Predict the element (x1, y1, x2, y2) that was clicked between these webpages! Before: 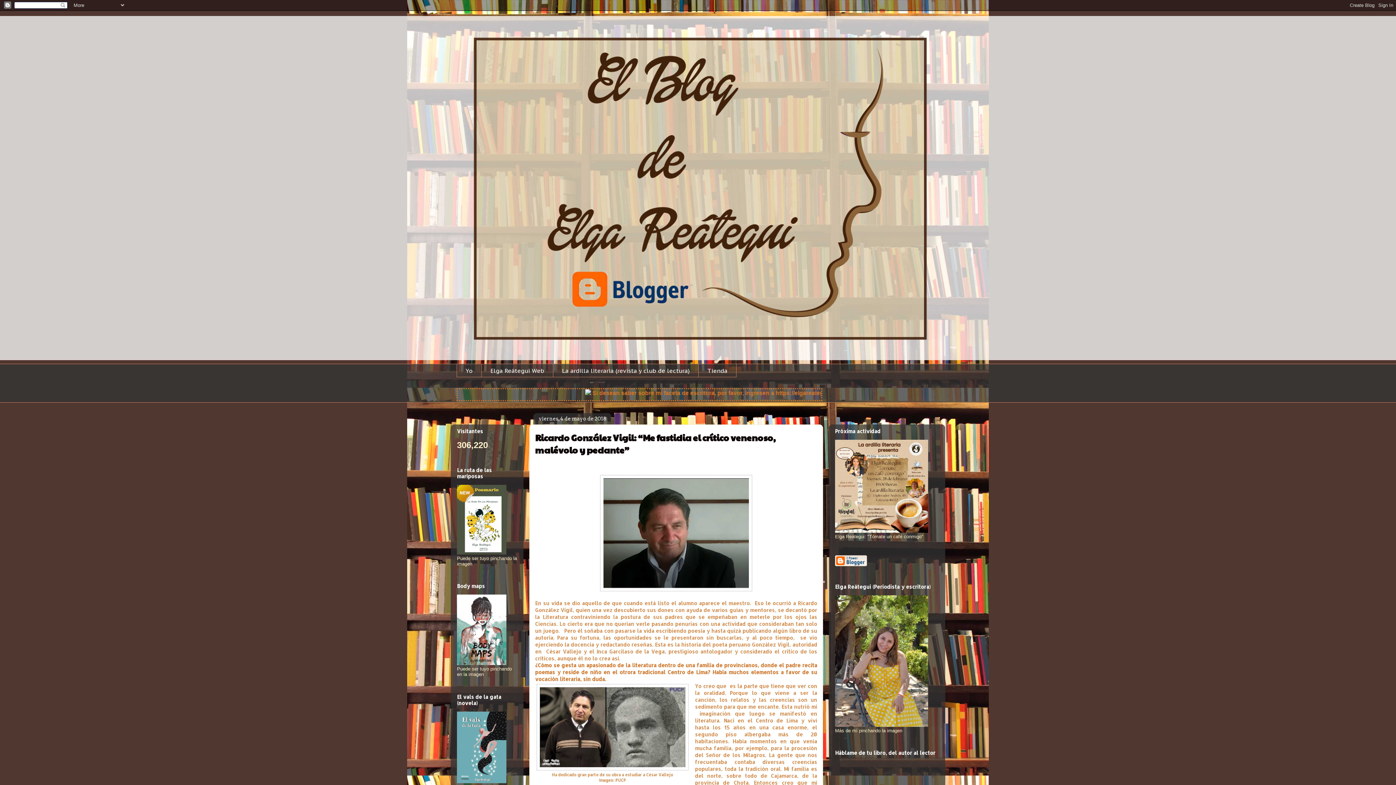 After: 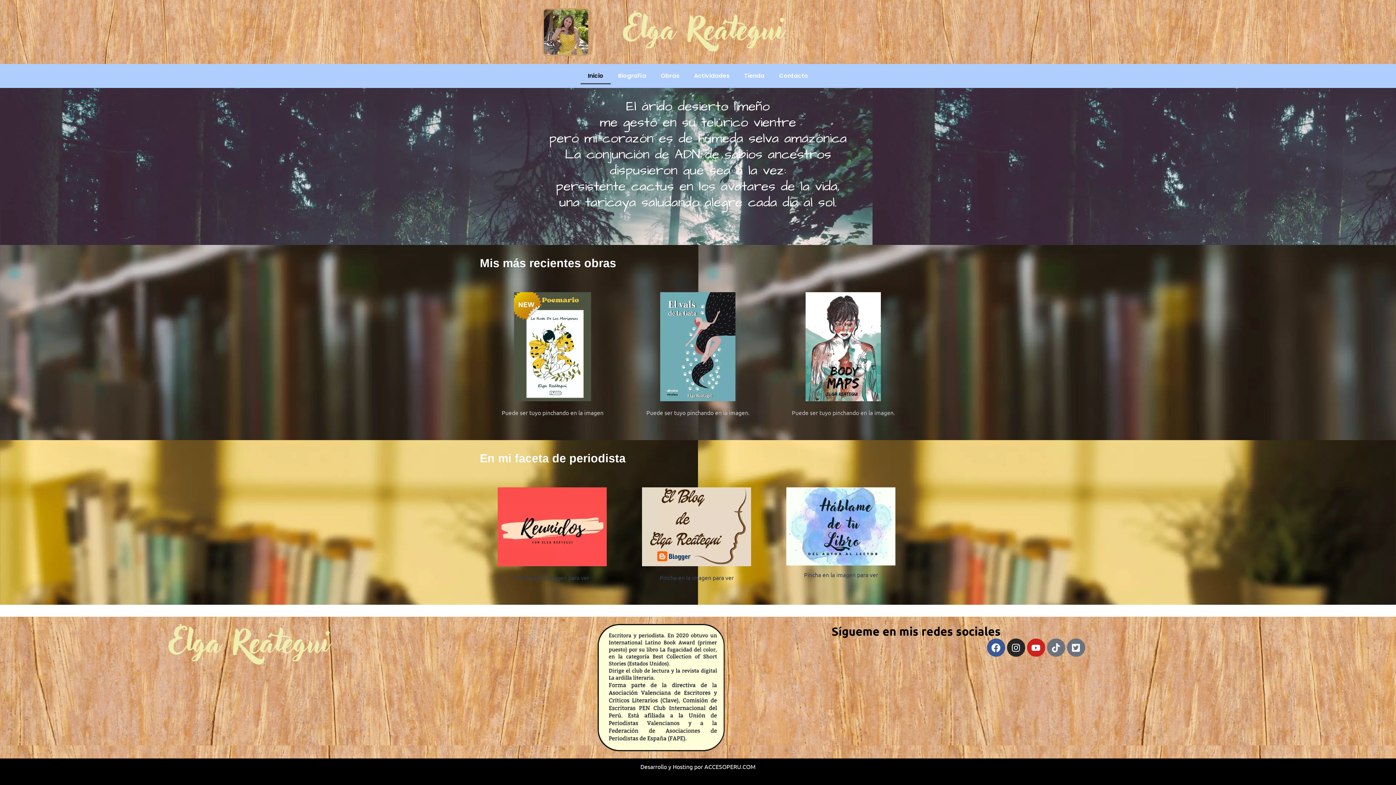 Action: label: Elga Reátegui Web bbox: (481, 364, 553, 377)